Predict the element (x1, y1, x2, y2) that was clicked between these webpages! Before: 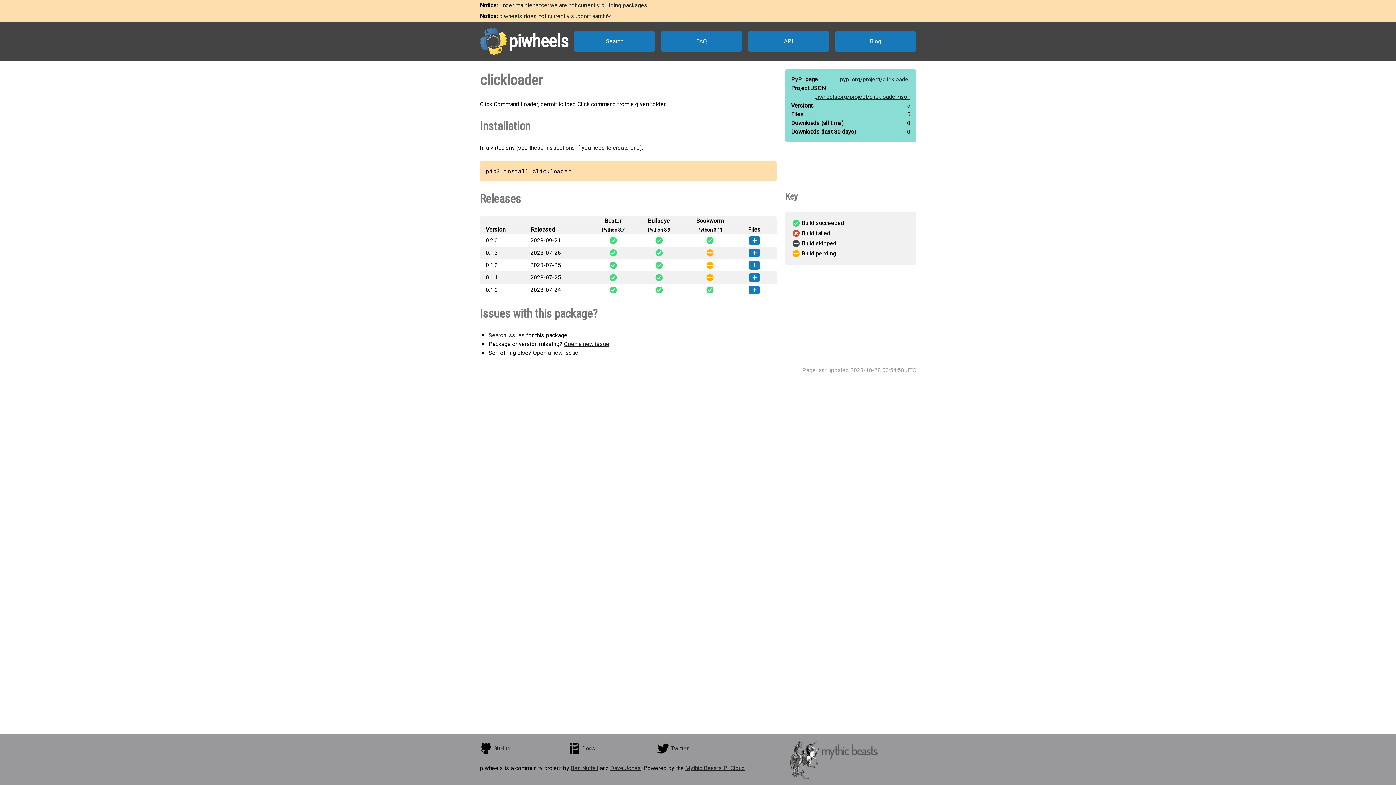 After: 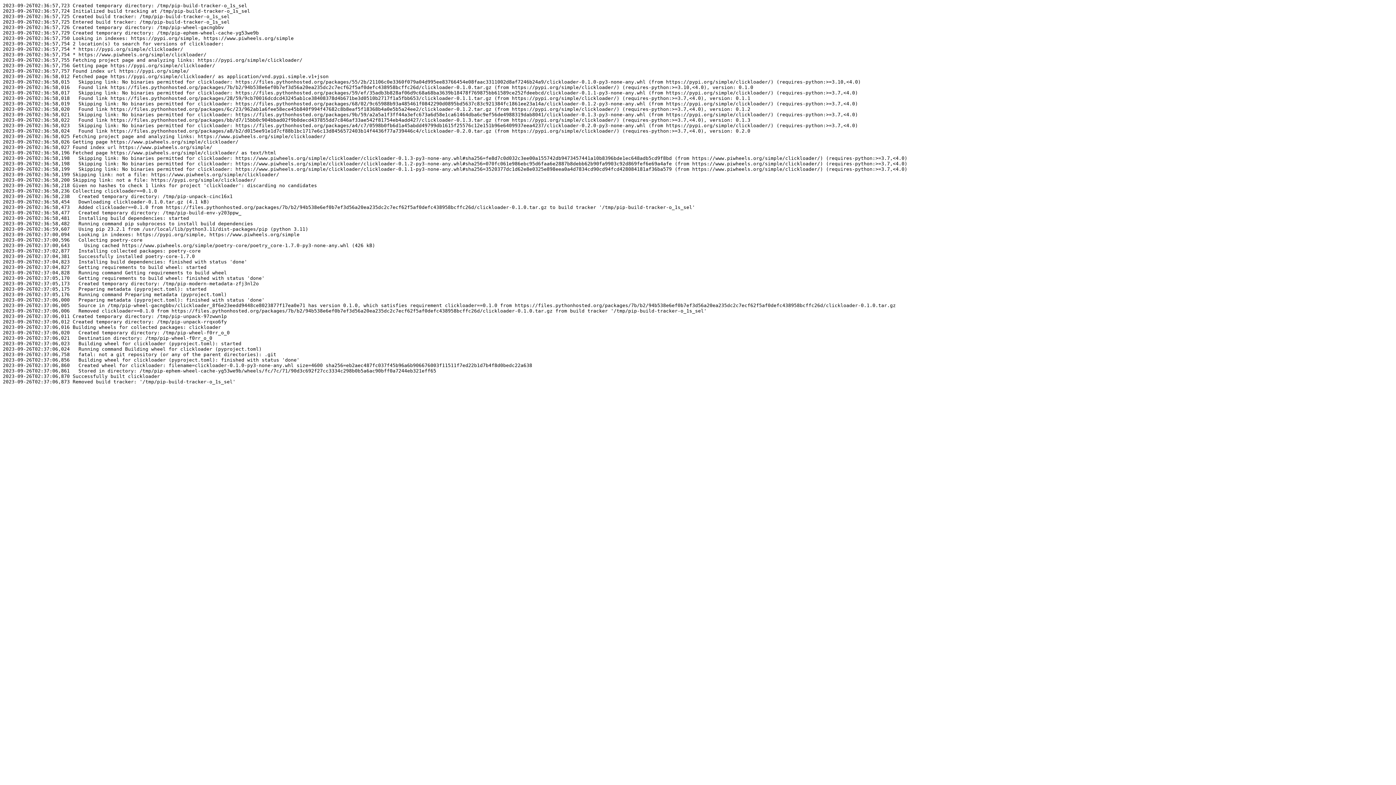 Action: bbox: (636, 285, 682, 294) label:  